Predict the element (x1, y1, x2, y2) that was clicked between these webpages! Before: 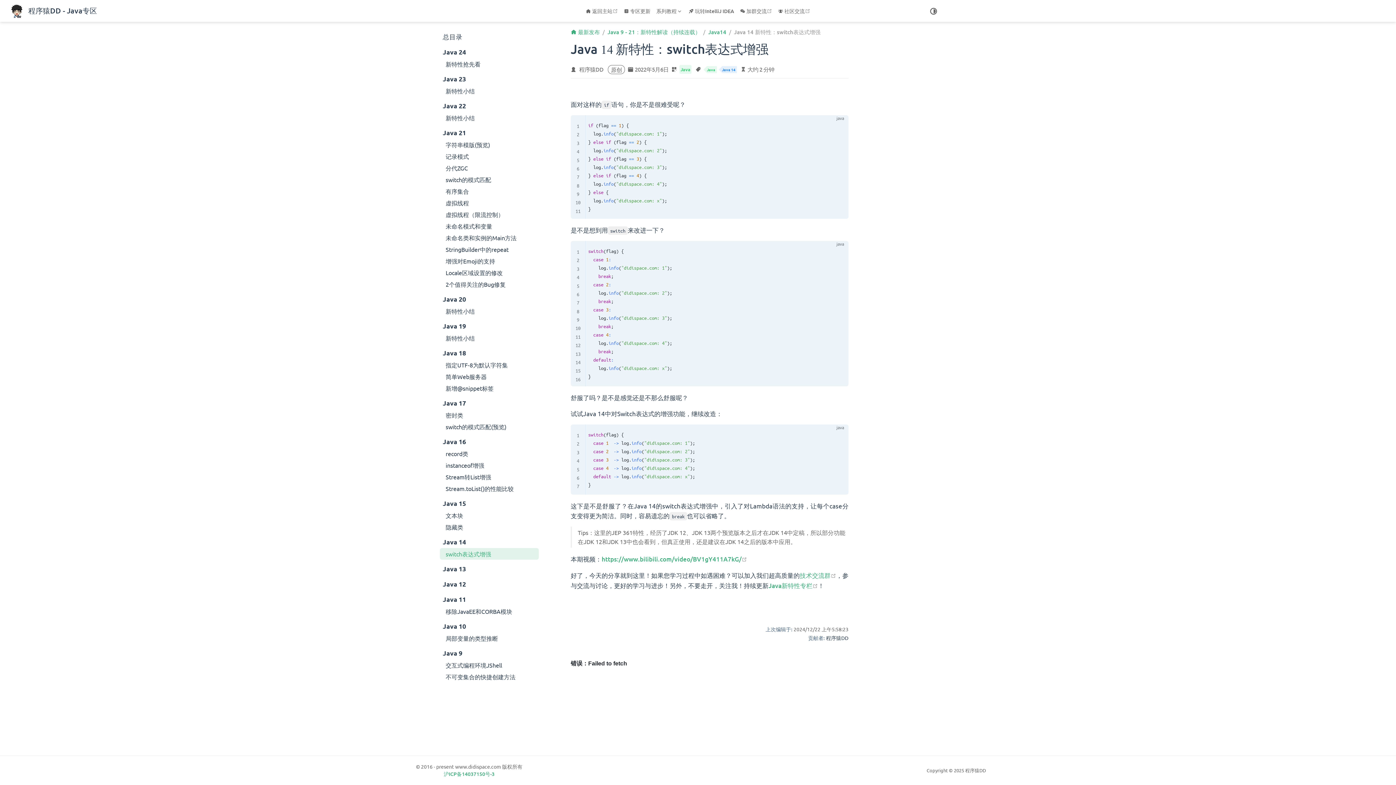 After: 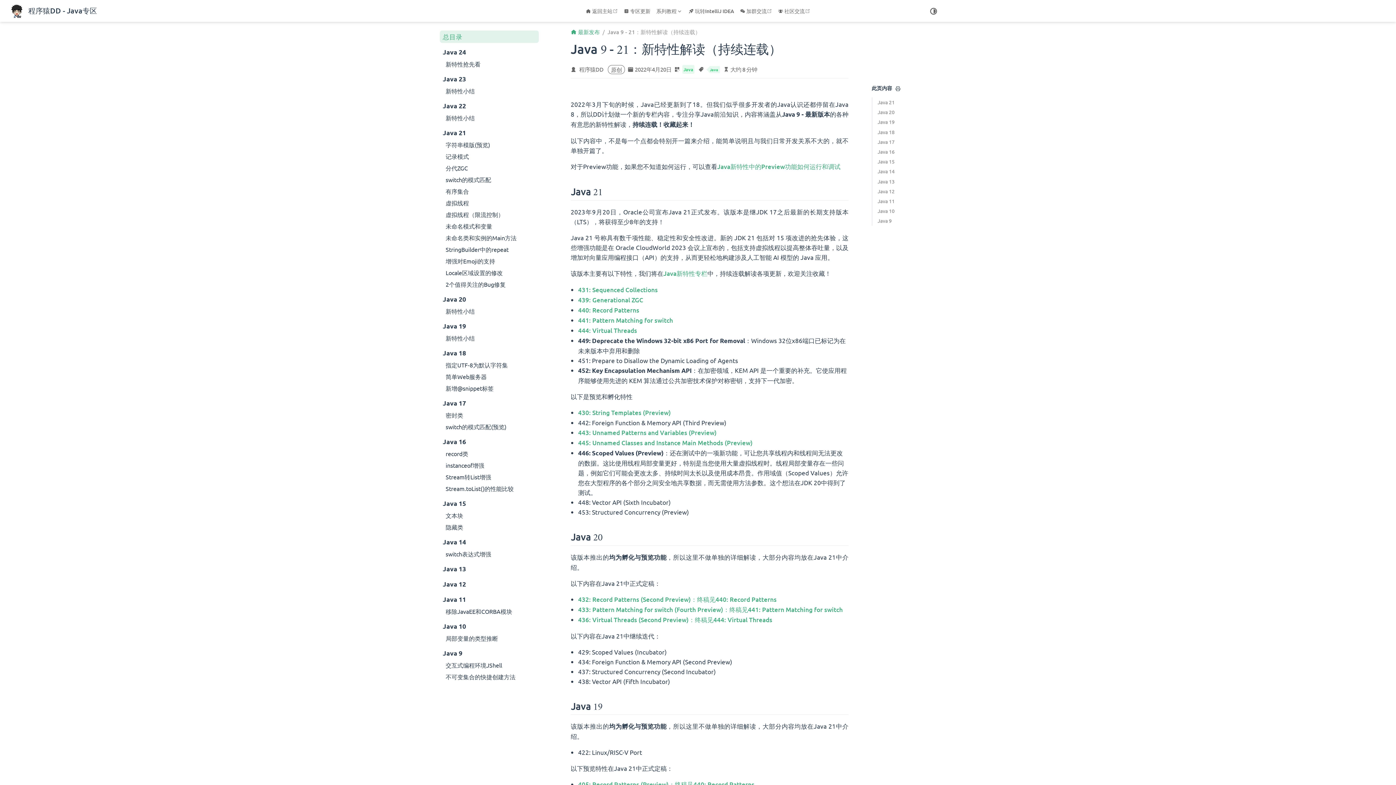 Action: label: 总目录 bbox: (440, 30, 538, 42)